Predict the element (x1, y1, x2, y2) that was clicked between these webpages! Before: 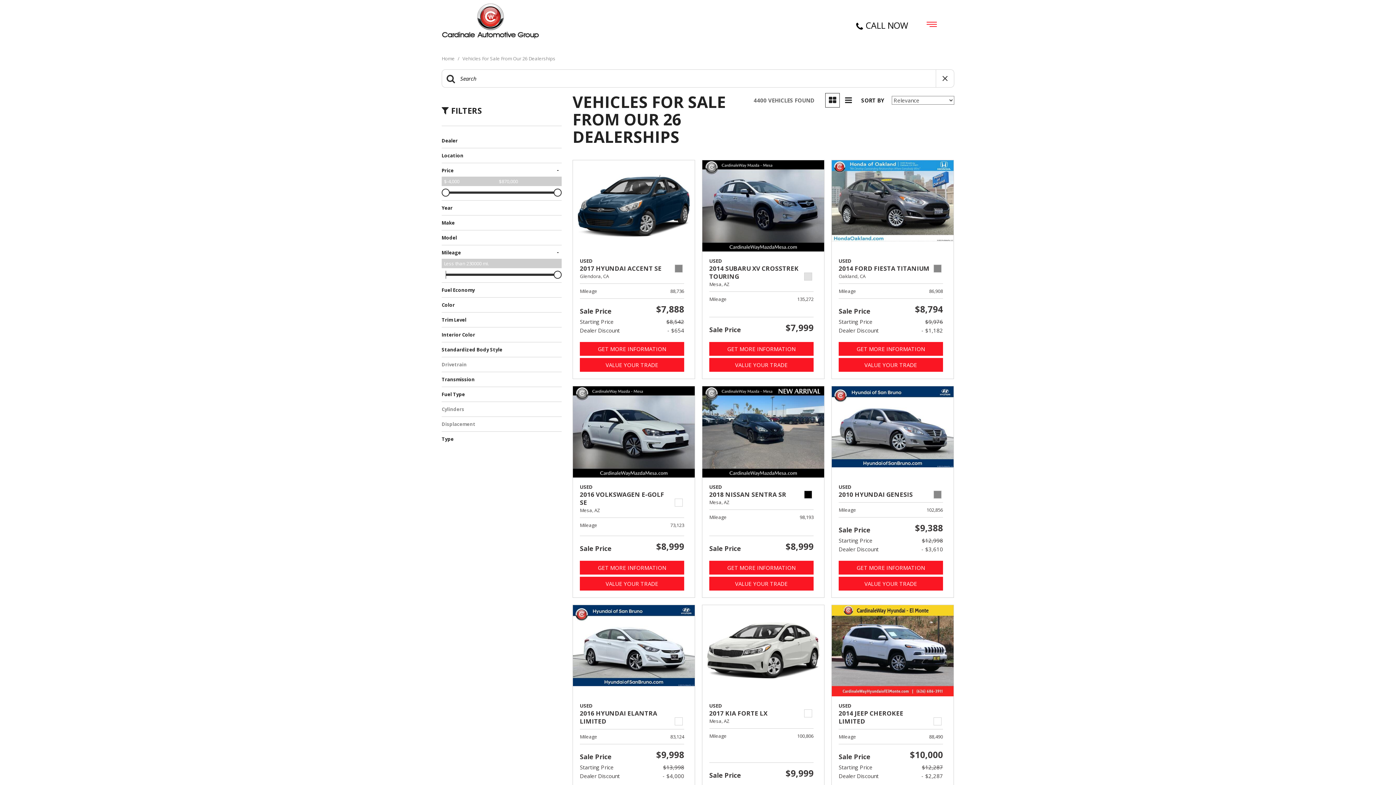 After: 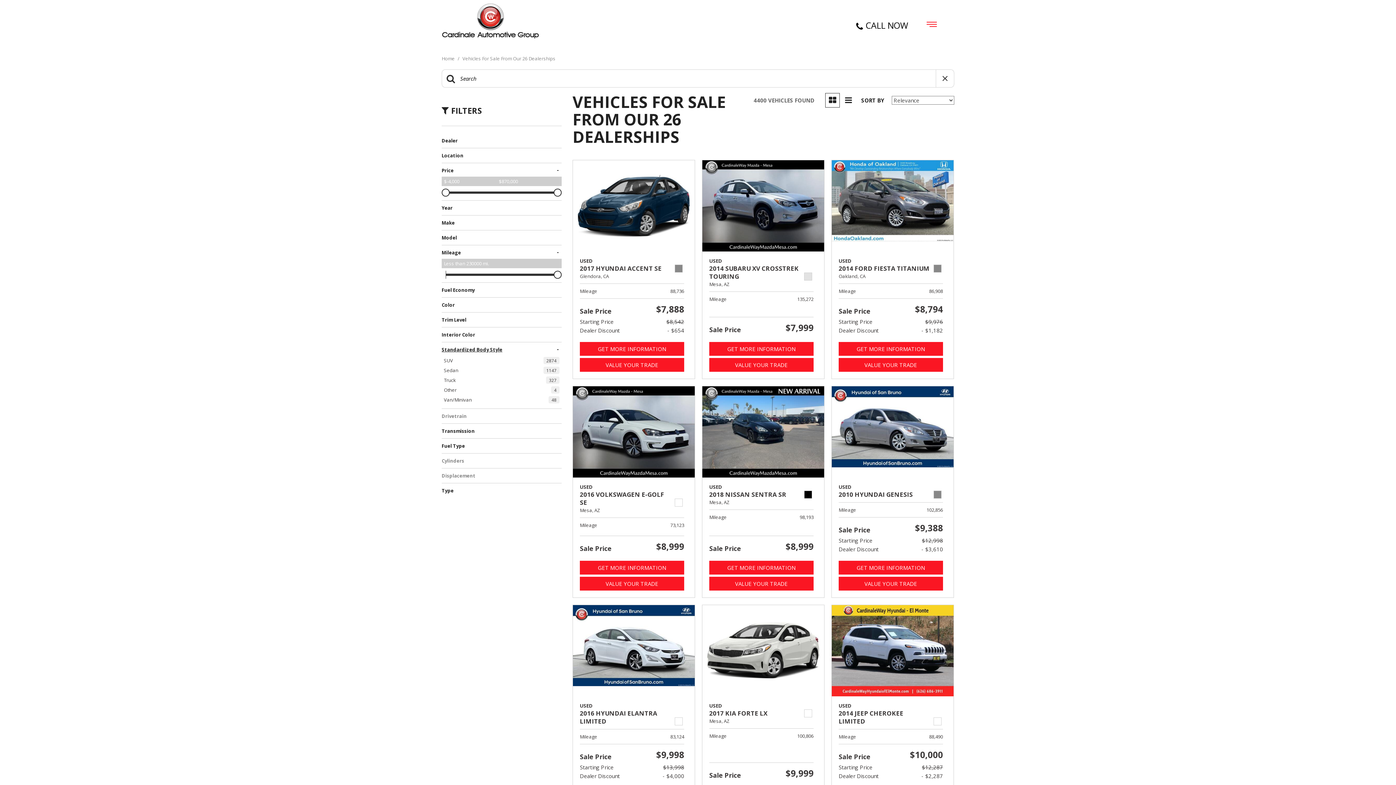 Action: label: Standardized Body Style bbox: (441, 346, 561, 353)